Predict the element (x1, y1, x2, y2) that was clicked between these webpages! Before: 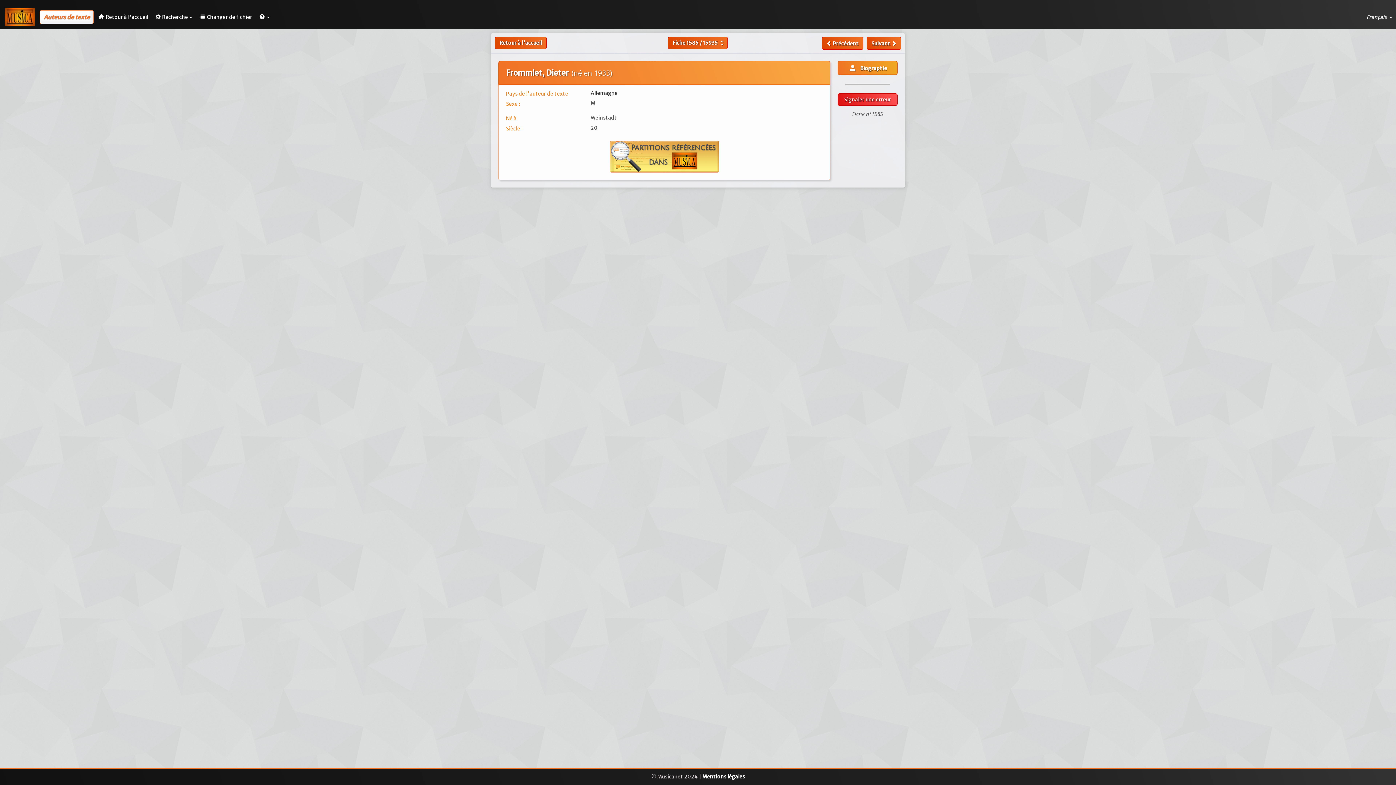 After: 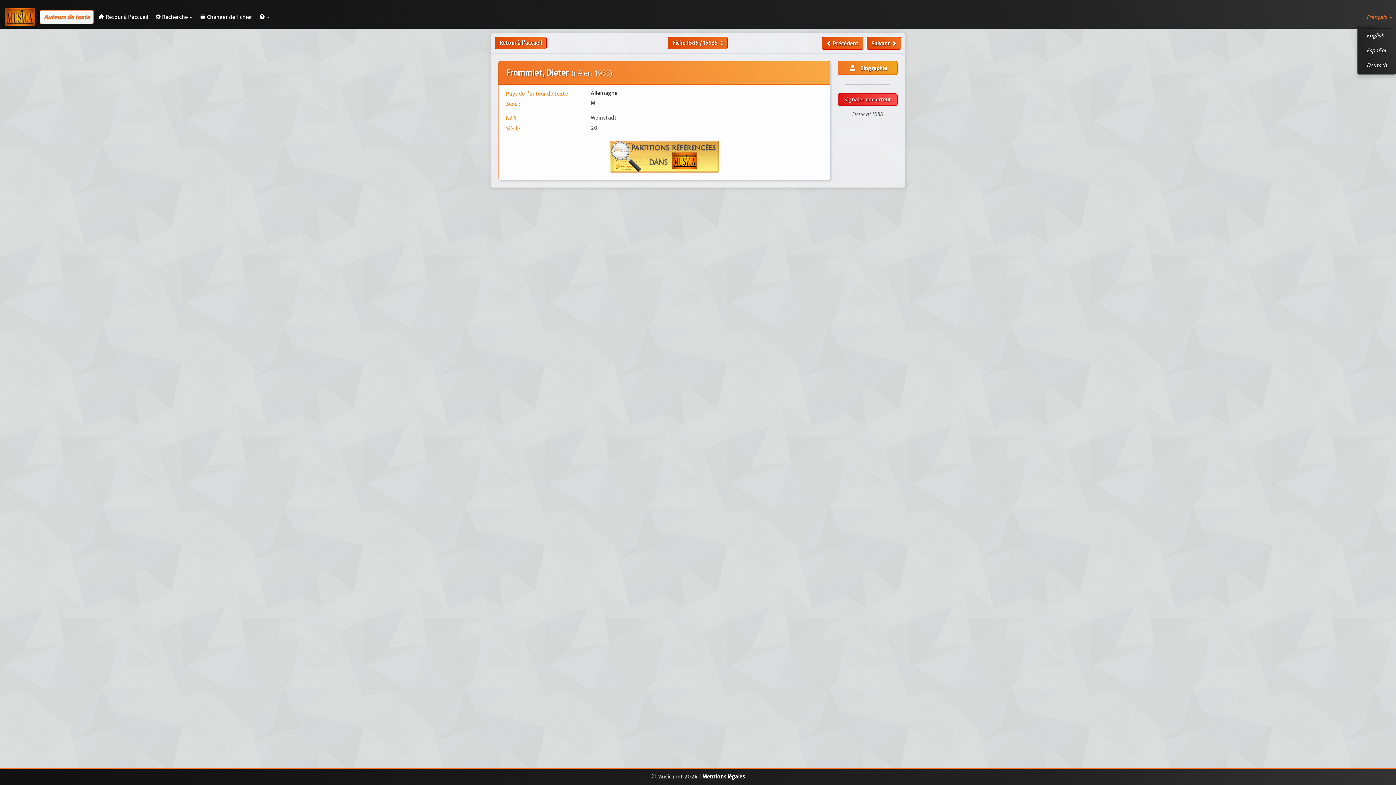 Action: bbox: (1363, 7, 1396, 26) label: Français 